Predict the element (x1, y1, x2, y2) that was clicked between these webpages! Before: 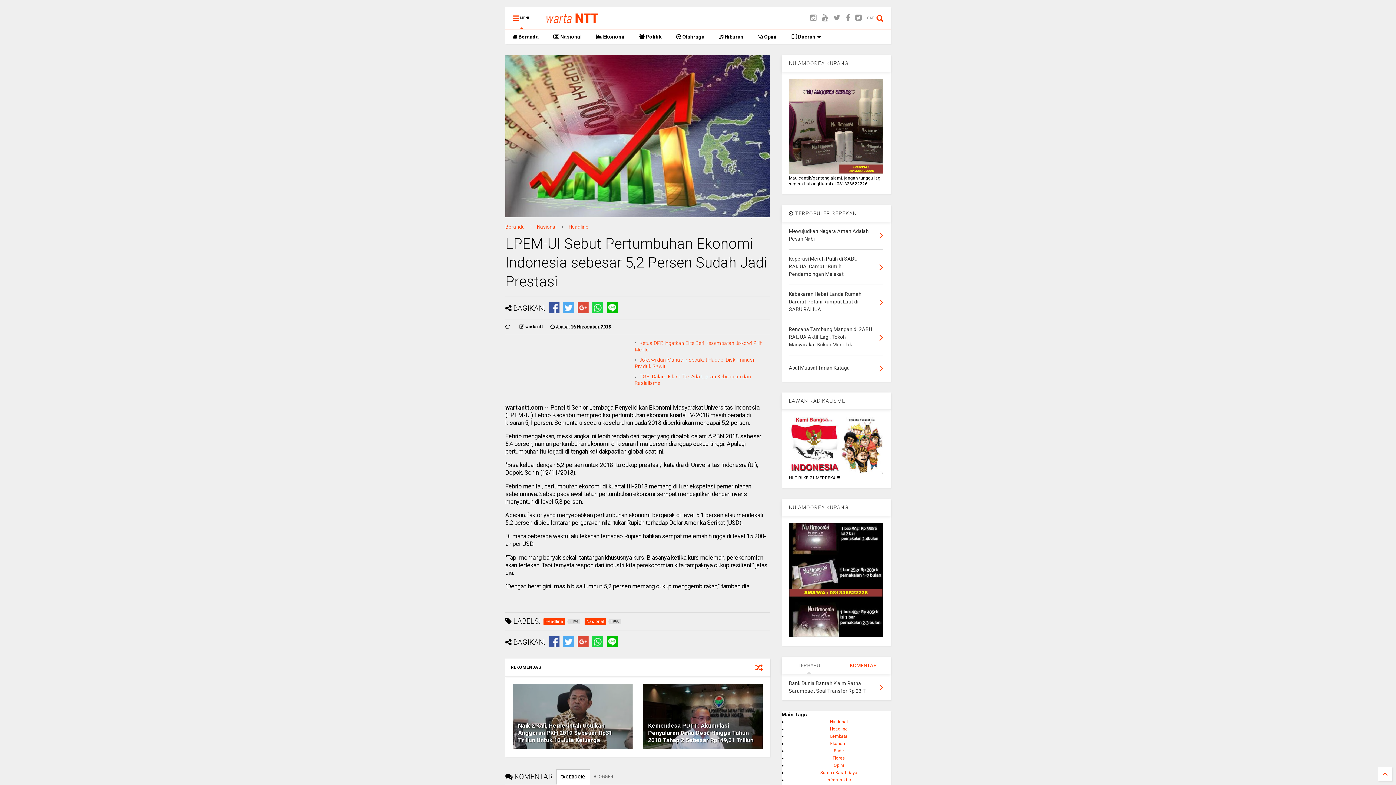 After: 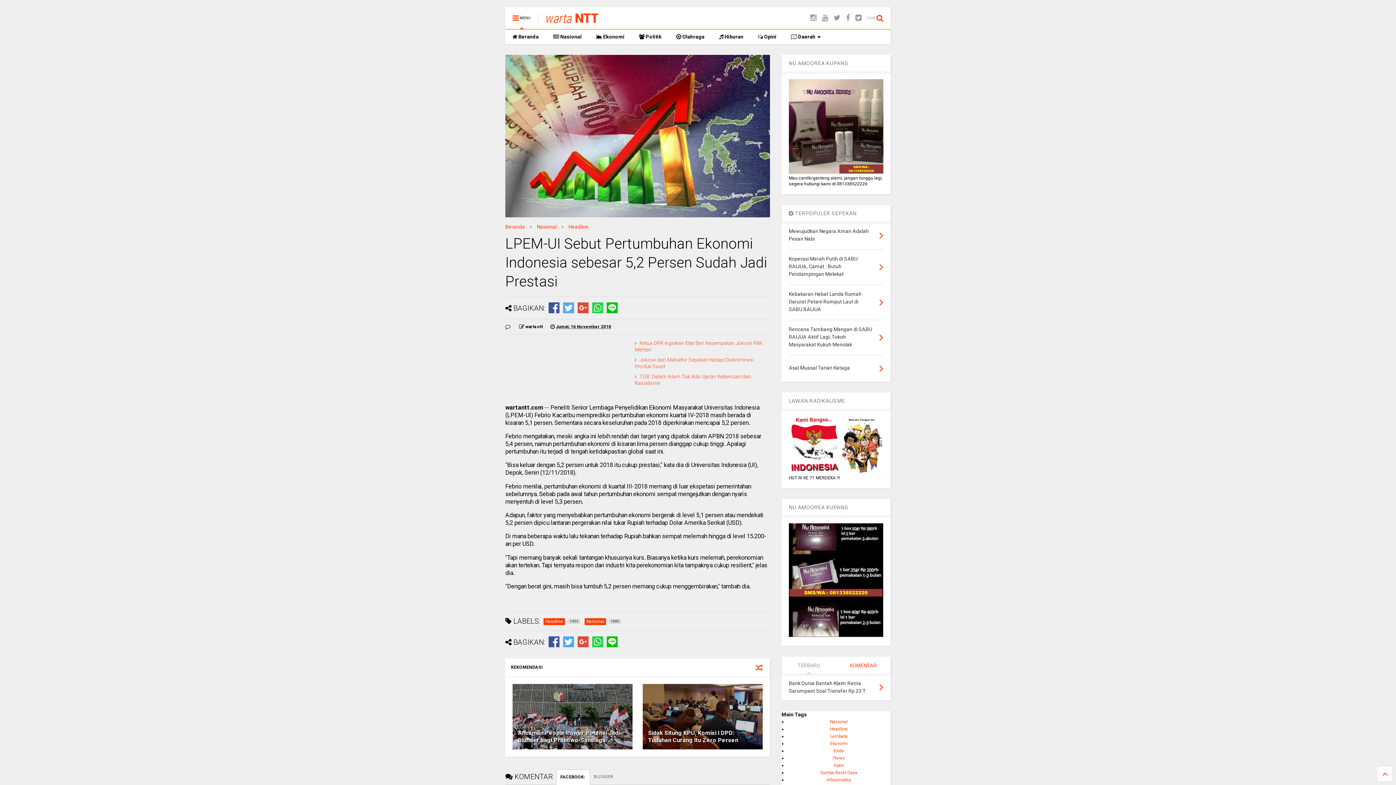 Action: bbox: (755, 662, 762, 674)